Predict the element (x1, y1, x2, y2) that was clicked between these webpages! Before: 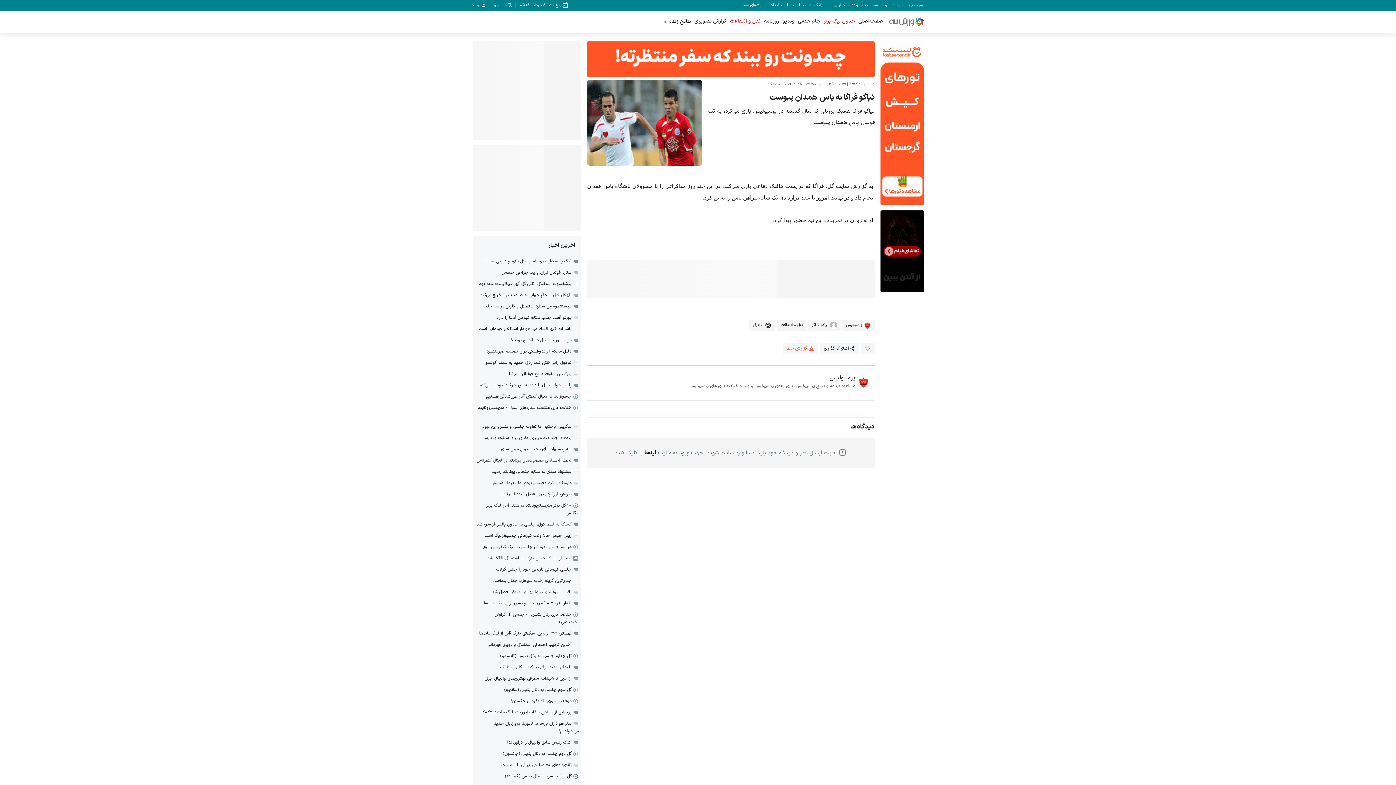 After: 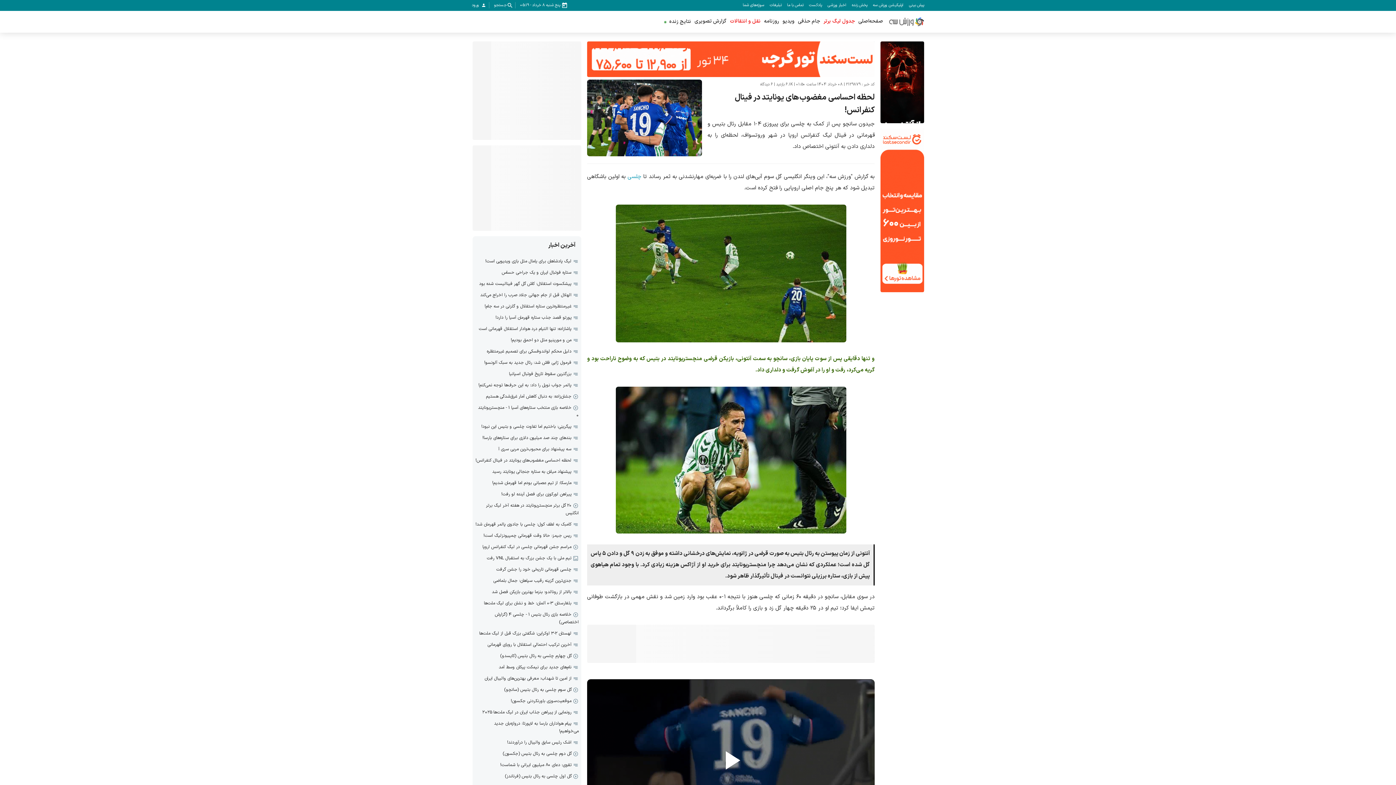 Action: label: لحظه احساسی مغضوب‌های یونایتد در فینال کنفرانس! bbox: (475, 457, 571, 463)